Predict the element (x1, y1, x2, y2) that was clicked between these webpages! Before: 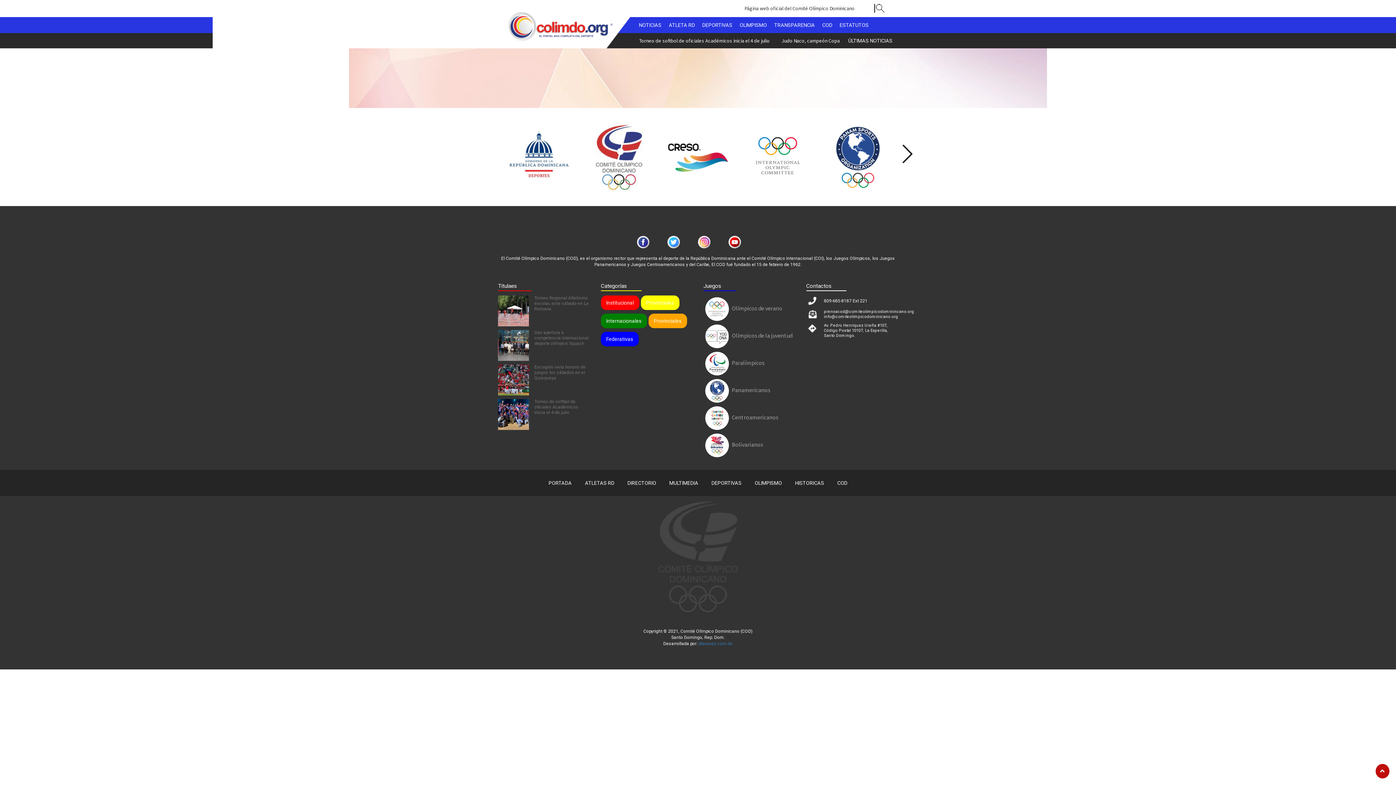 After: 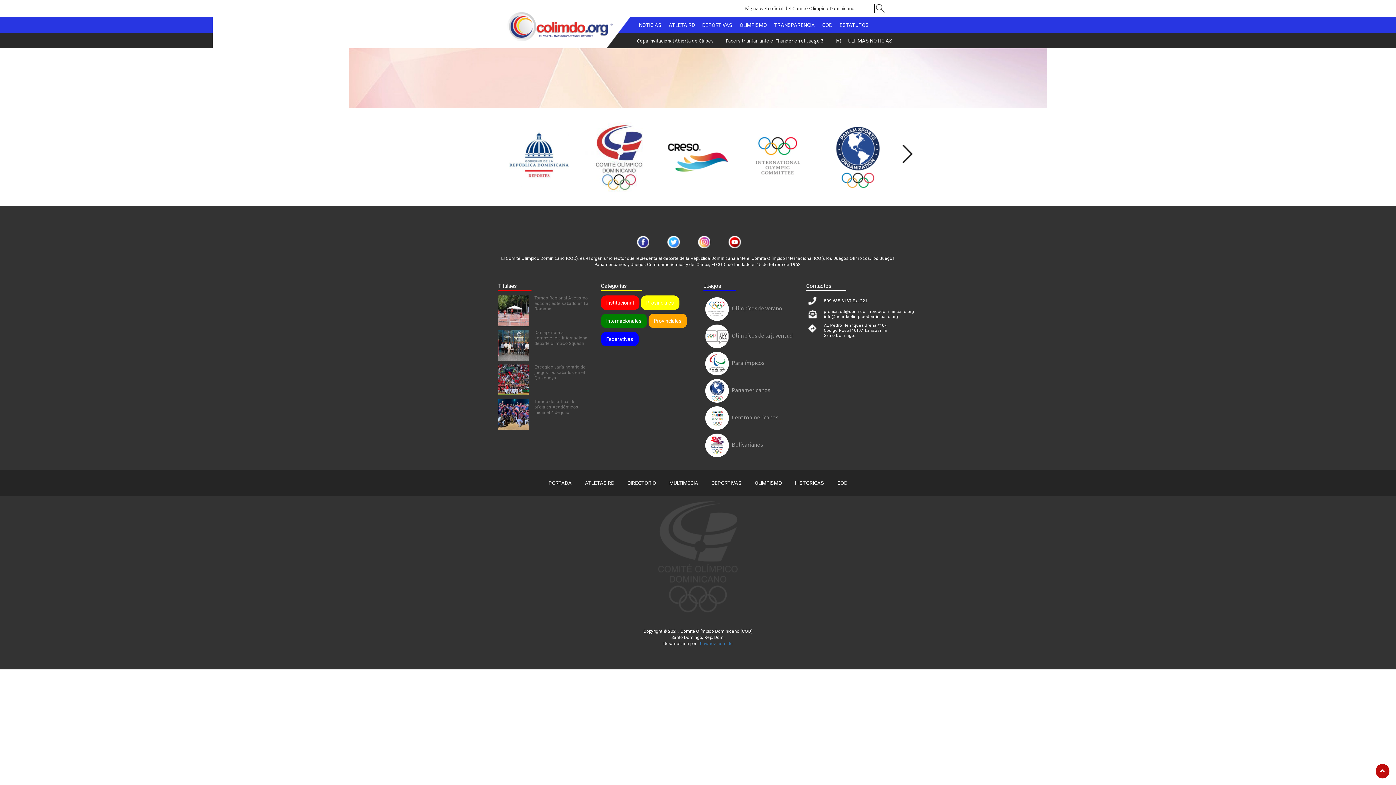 Action: label: Provinciales bbox: (648, 313, 687, 328)